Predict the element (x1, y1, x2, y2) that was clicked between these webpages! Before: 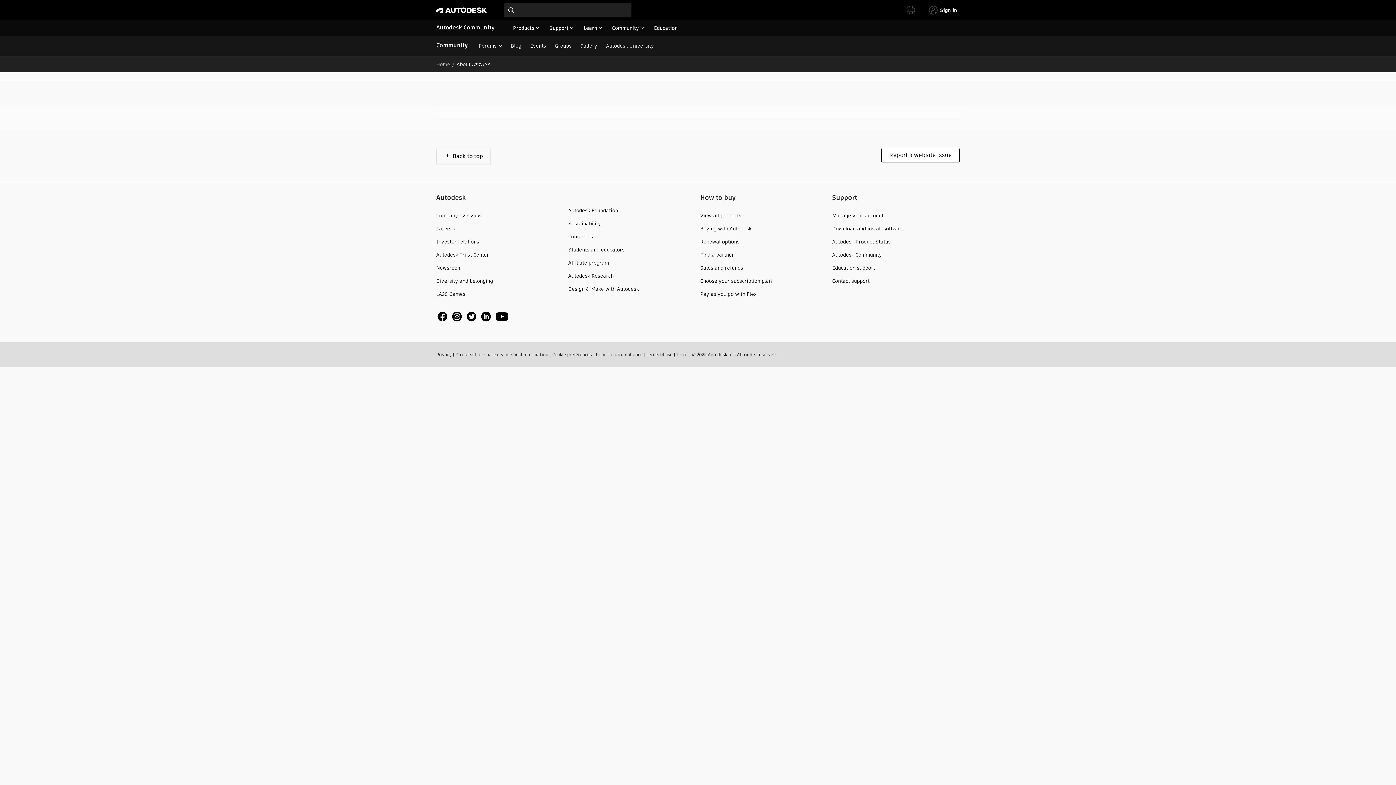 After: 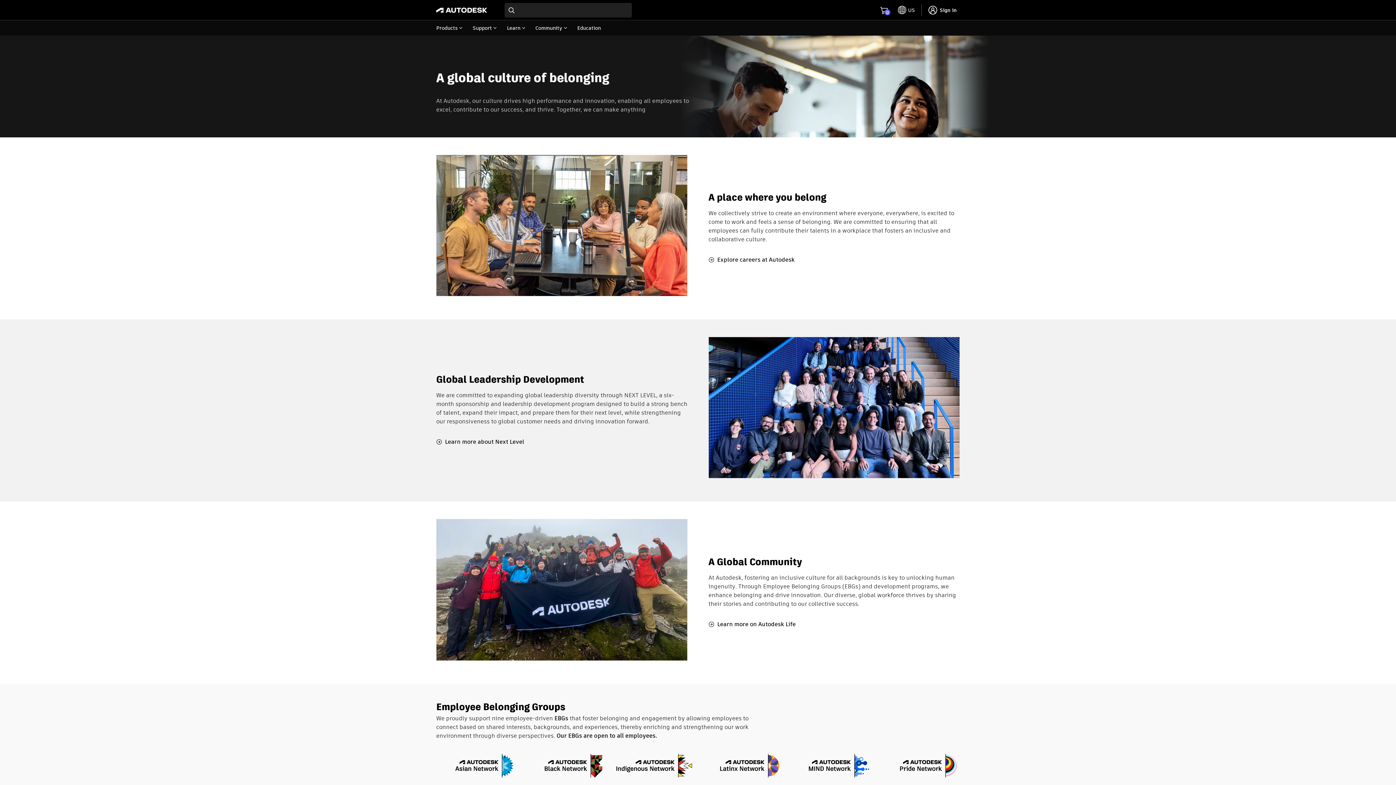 Action: bbox: (436, 277, 493, 284) label: Diversity and belonging